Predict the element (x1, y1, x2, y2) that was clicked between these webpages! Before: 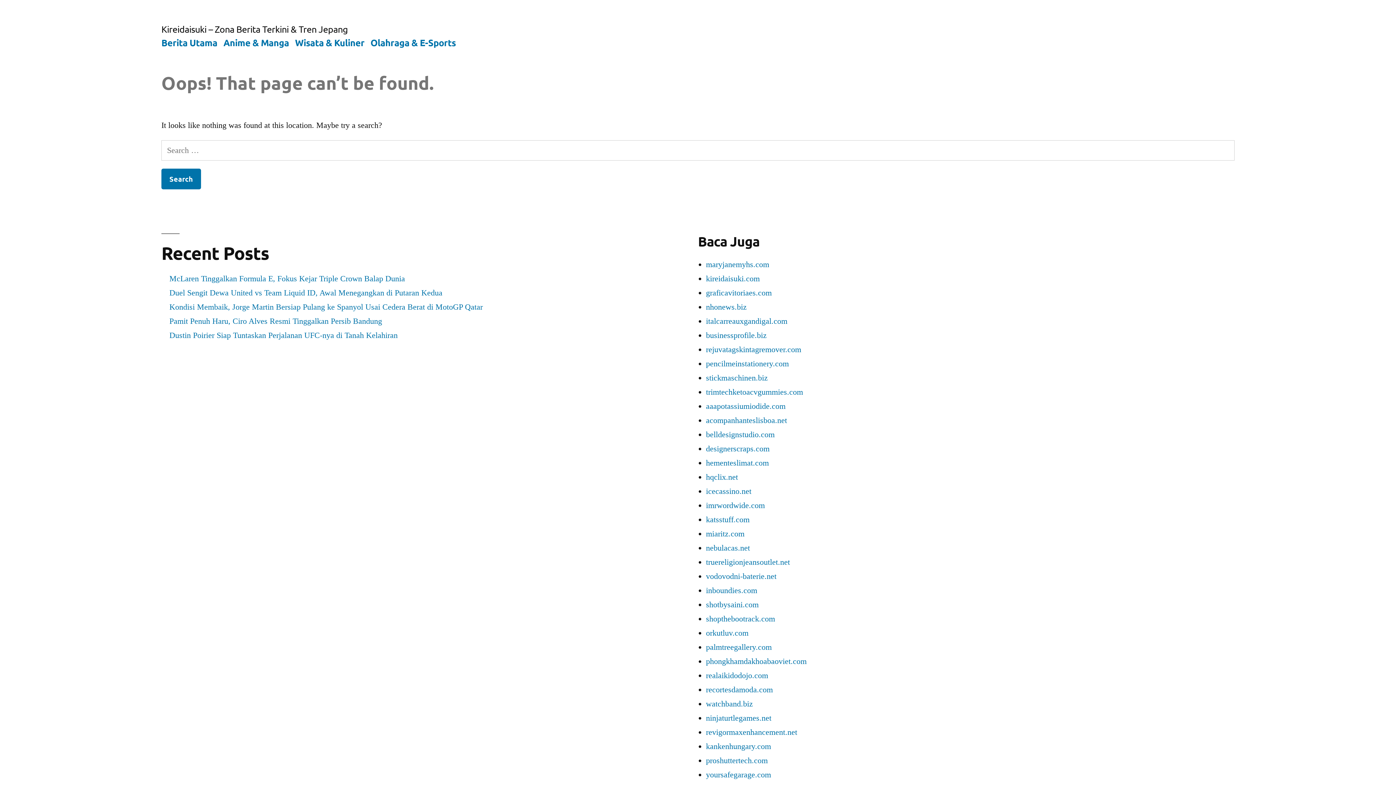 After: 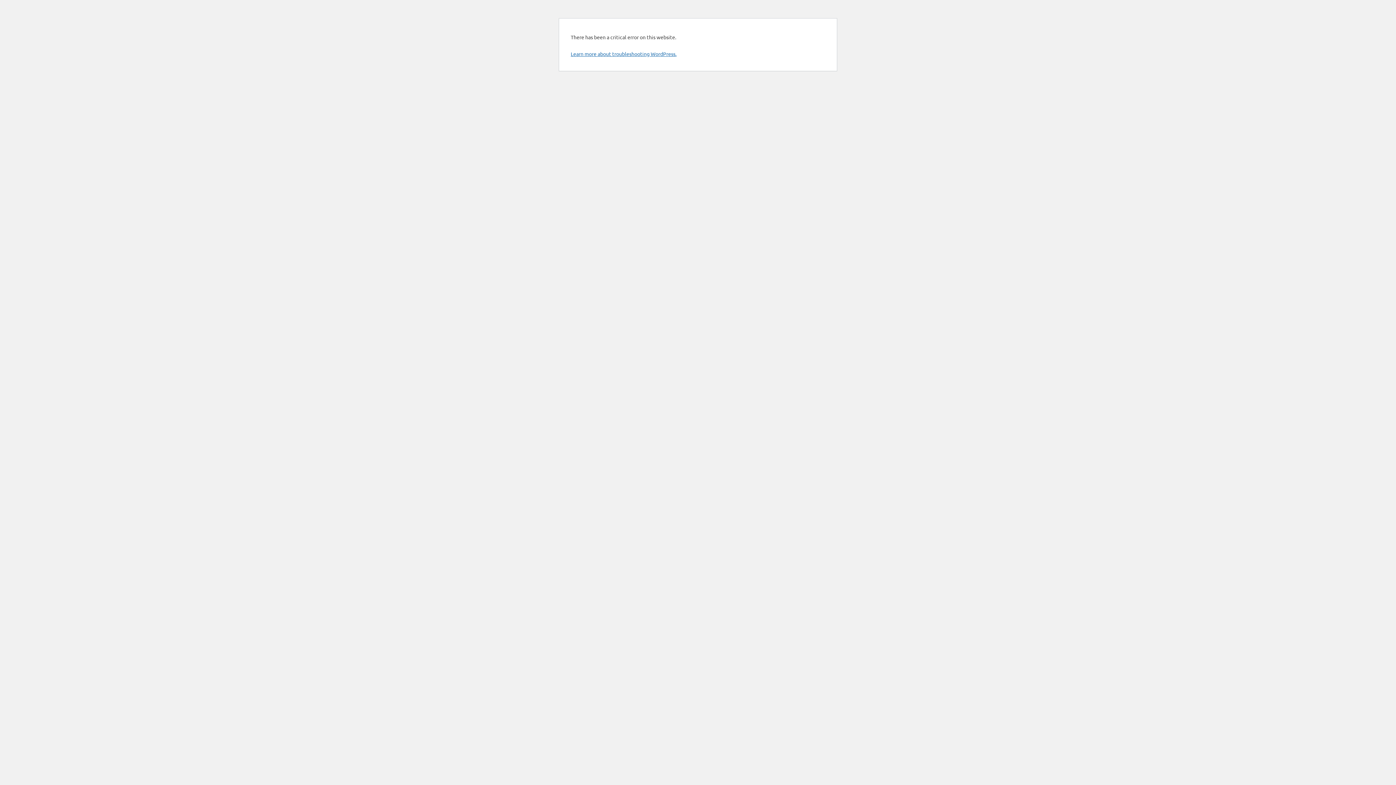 Action: label: proshuttertech.com bbox: (706, 756, 768, 765)